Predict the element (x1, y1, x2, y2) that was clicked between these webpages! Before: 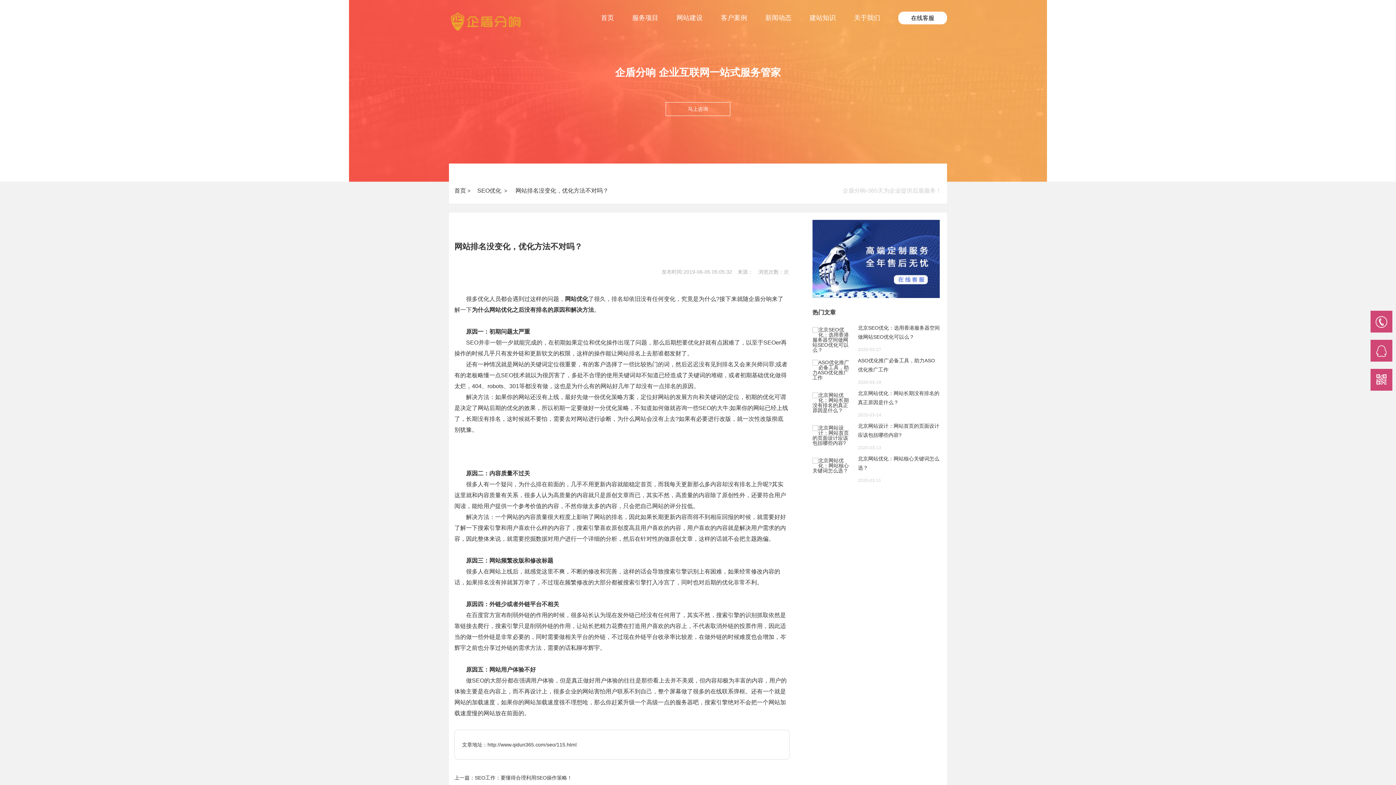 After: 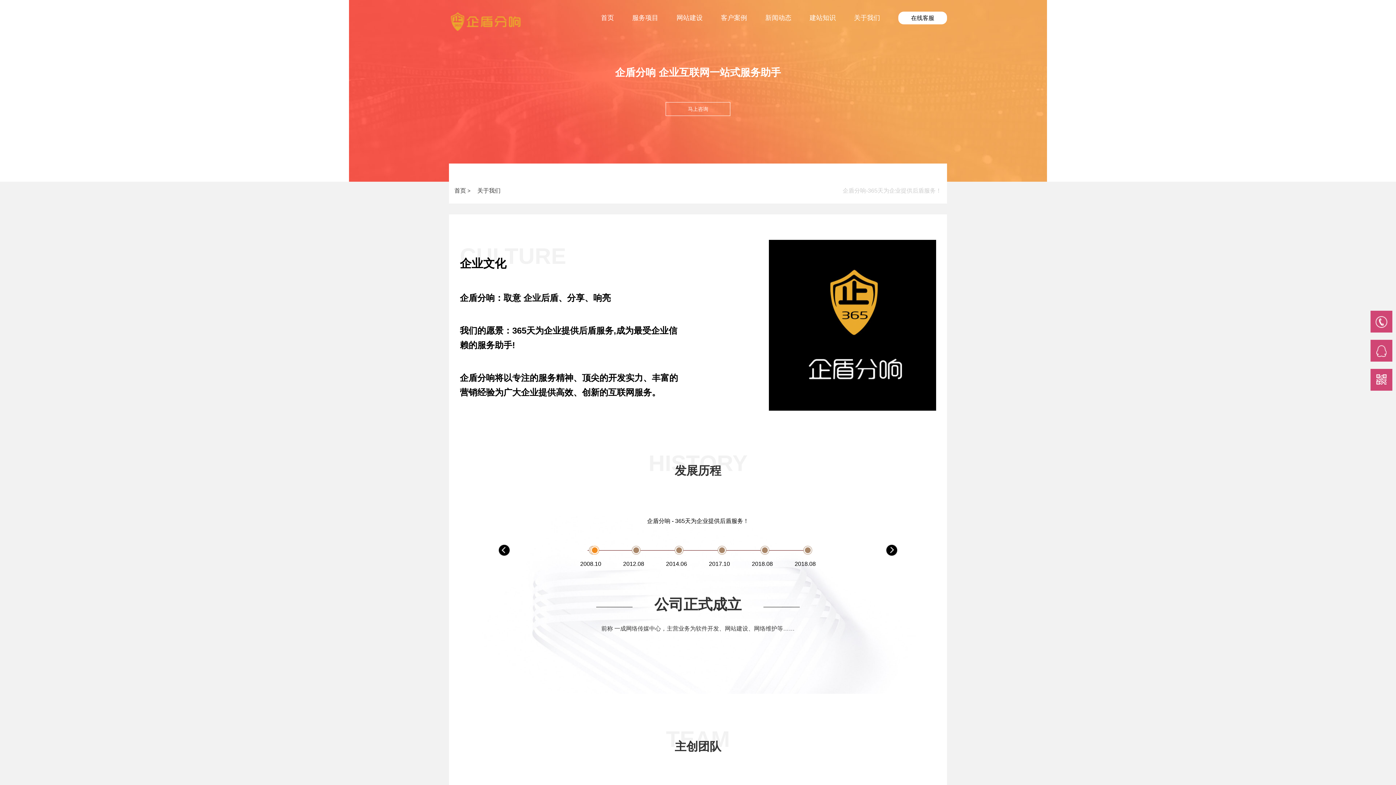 Action: label: 关于我们 bbox: (854, 14, 880, 21)